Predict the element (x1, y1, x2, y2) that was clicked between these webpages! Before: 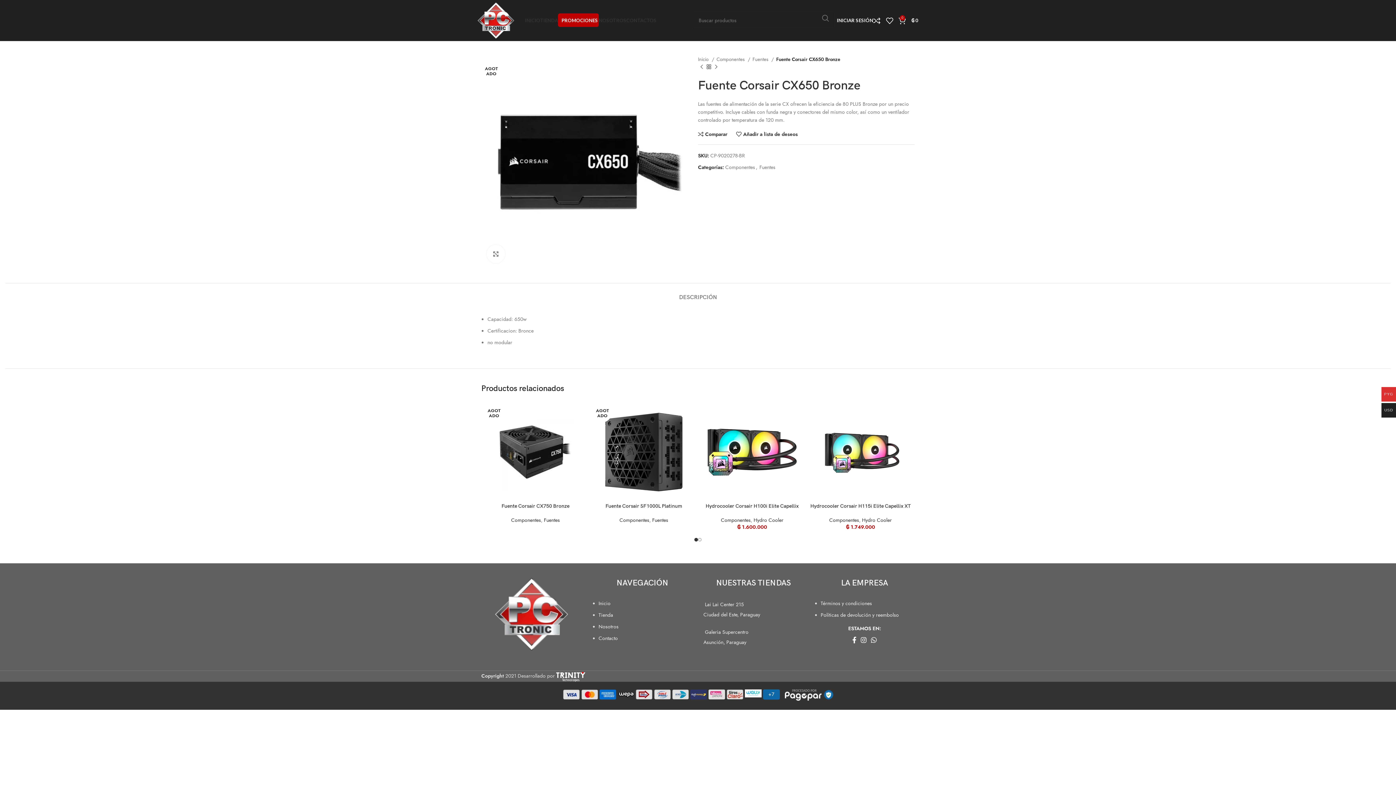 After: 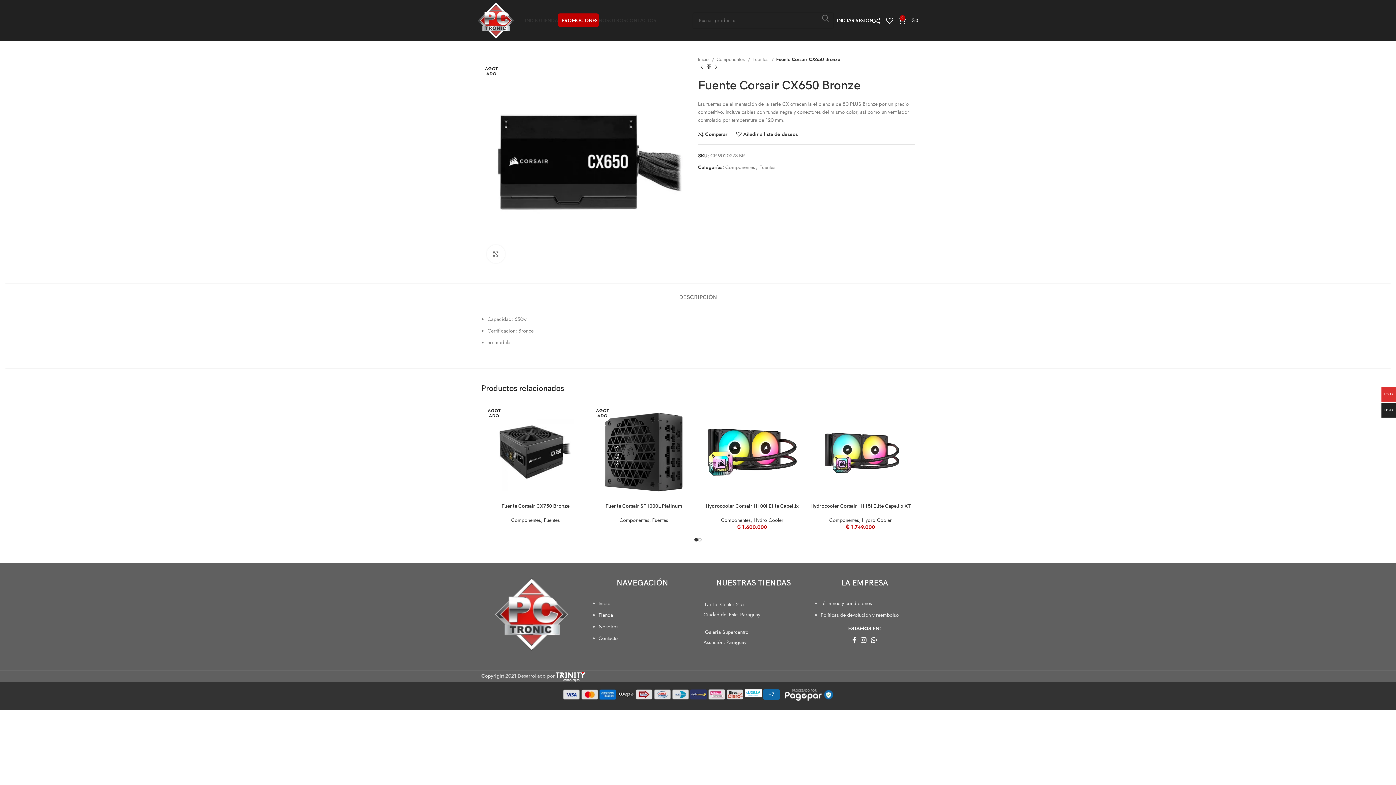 Action: bbox: (598, 612, 613, 618) label: Tienda